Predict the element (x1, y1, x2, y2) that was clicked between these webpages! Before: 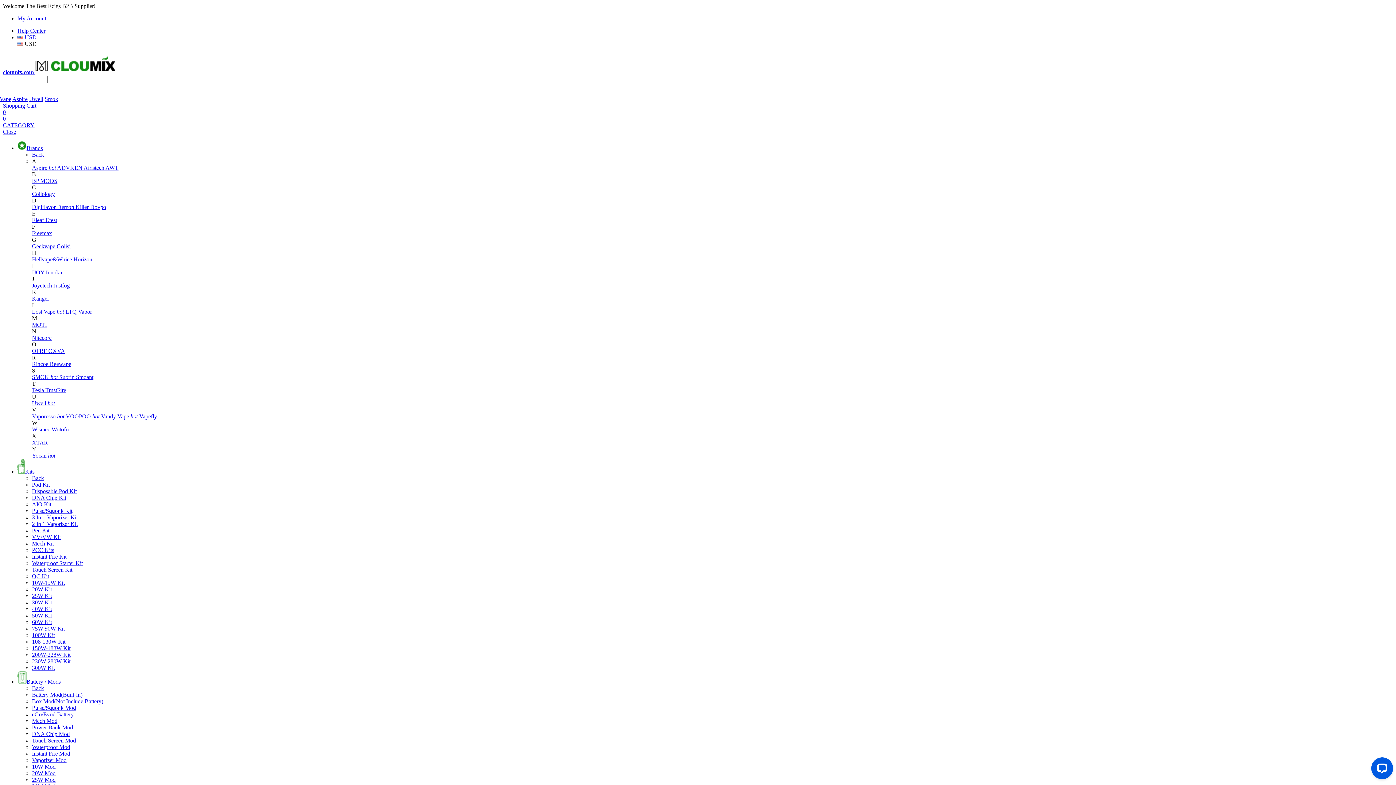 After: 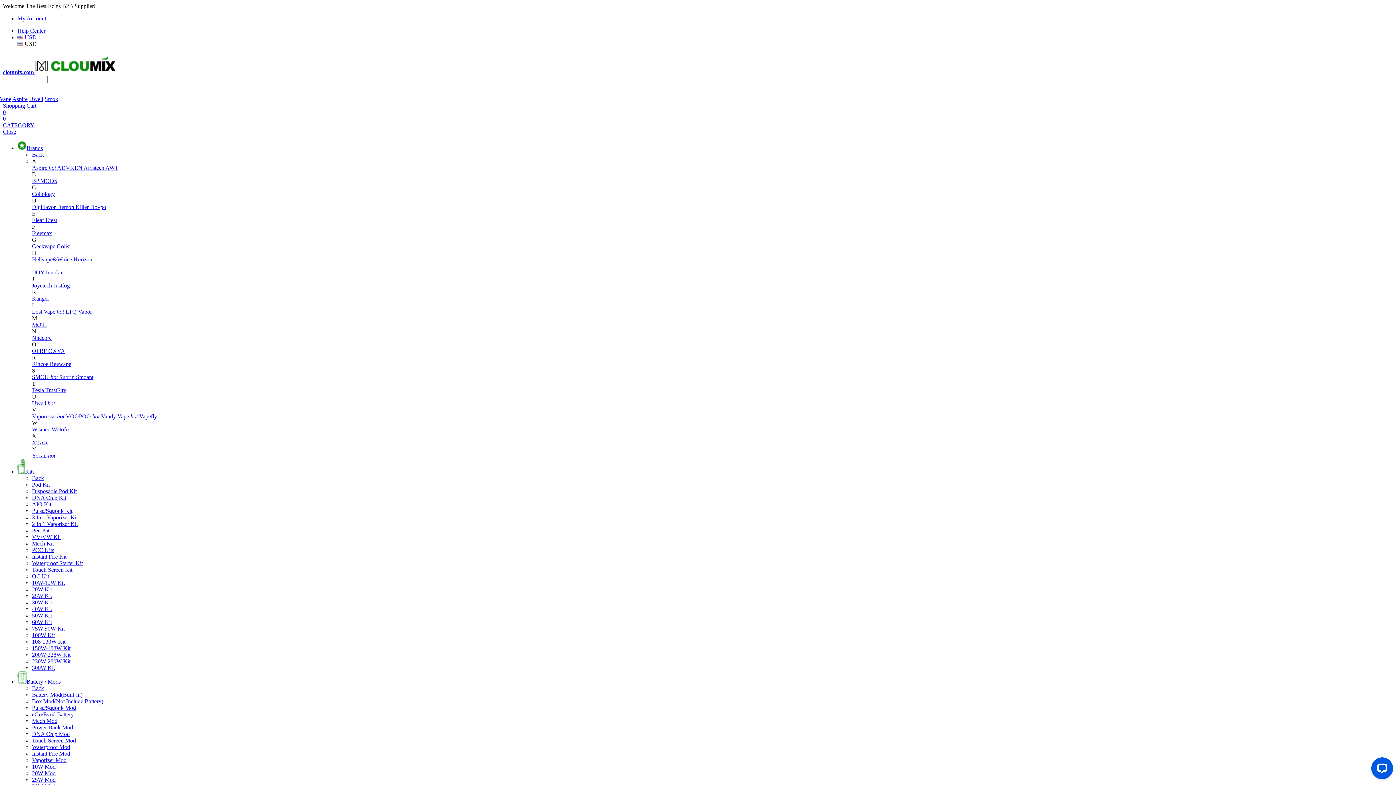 Action: bbox: (32, 566, 72, 573) label: Touch Screen Kit